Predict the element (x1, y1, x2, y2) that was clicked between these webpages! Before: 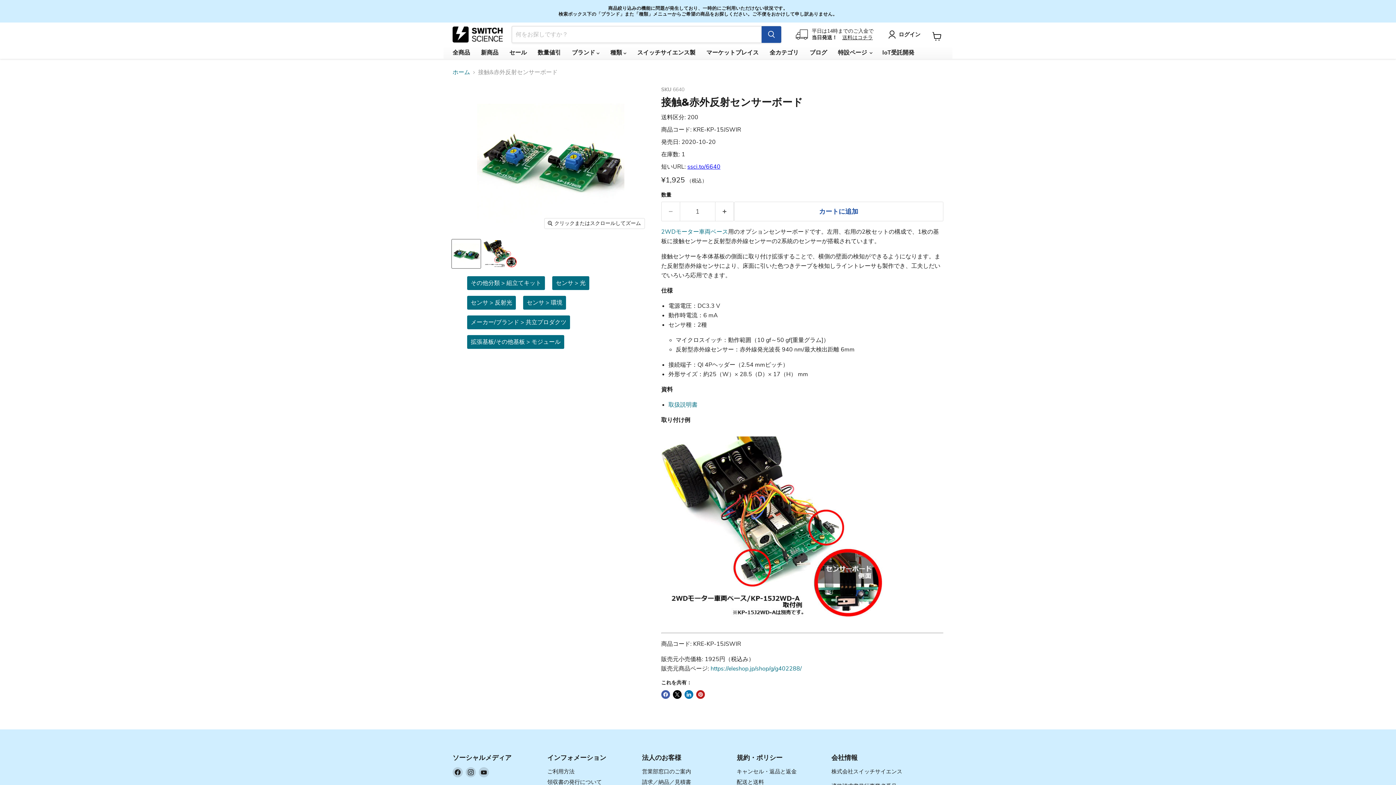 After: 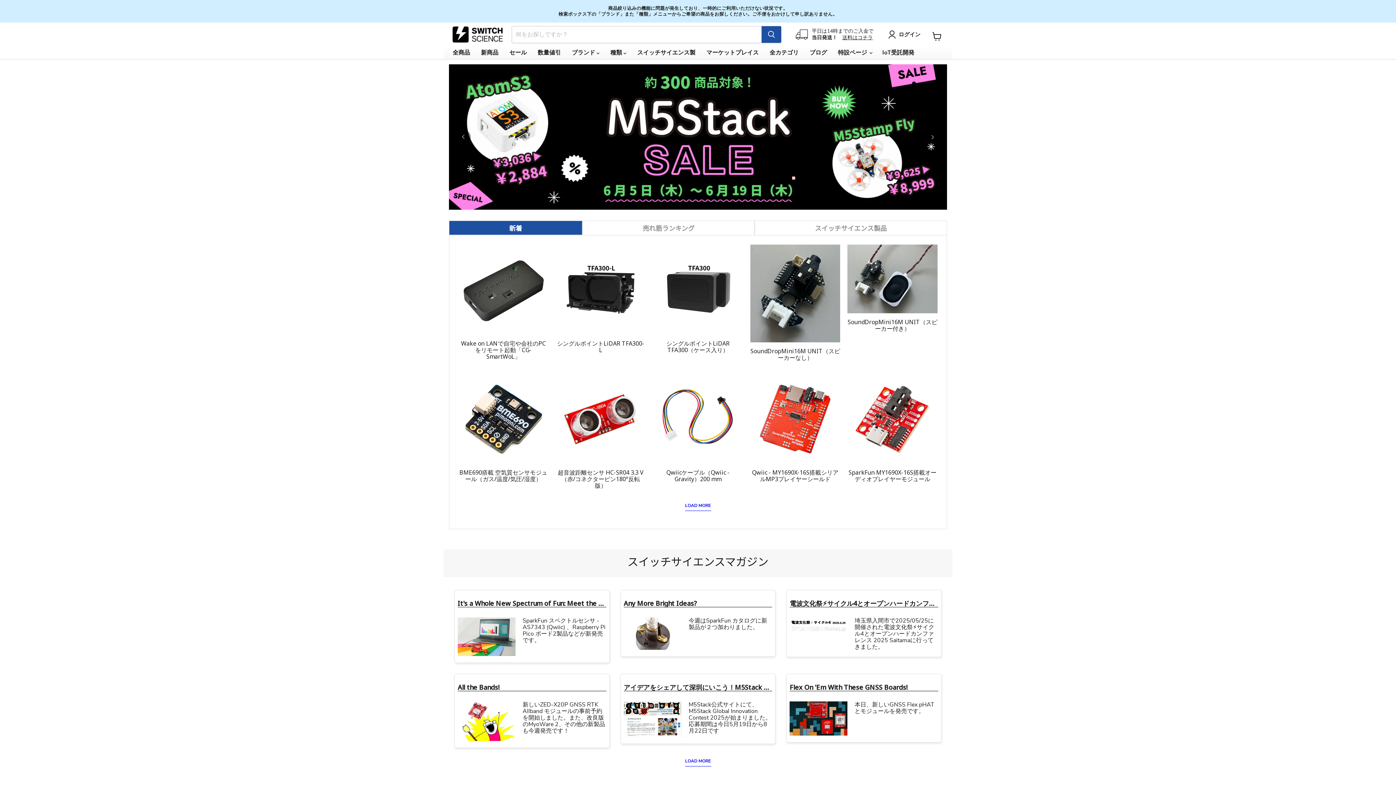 Action: bbox: (452, 26, 502, 42)